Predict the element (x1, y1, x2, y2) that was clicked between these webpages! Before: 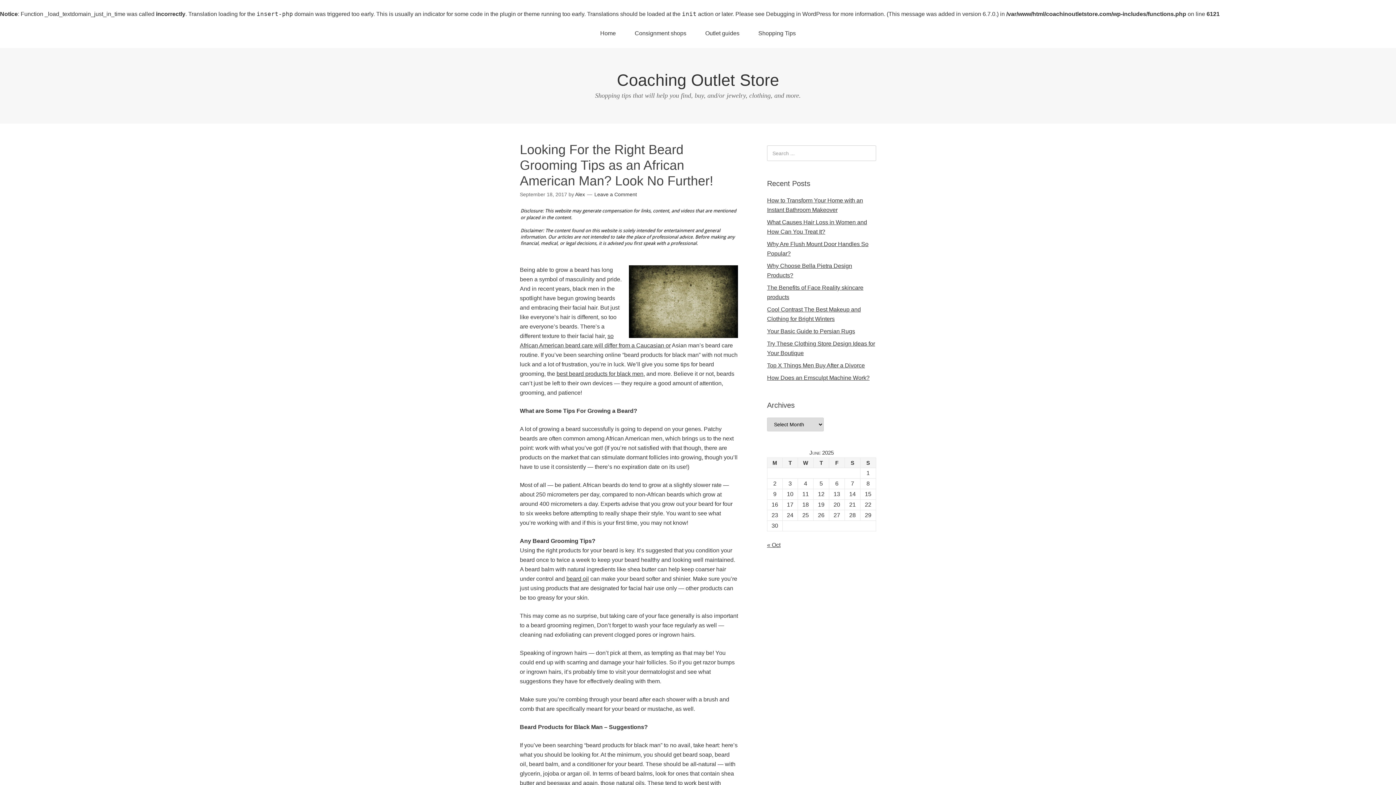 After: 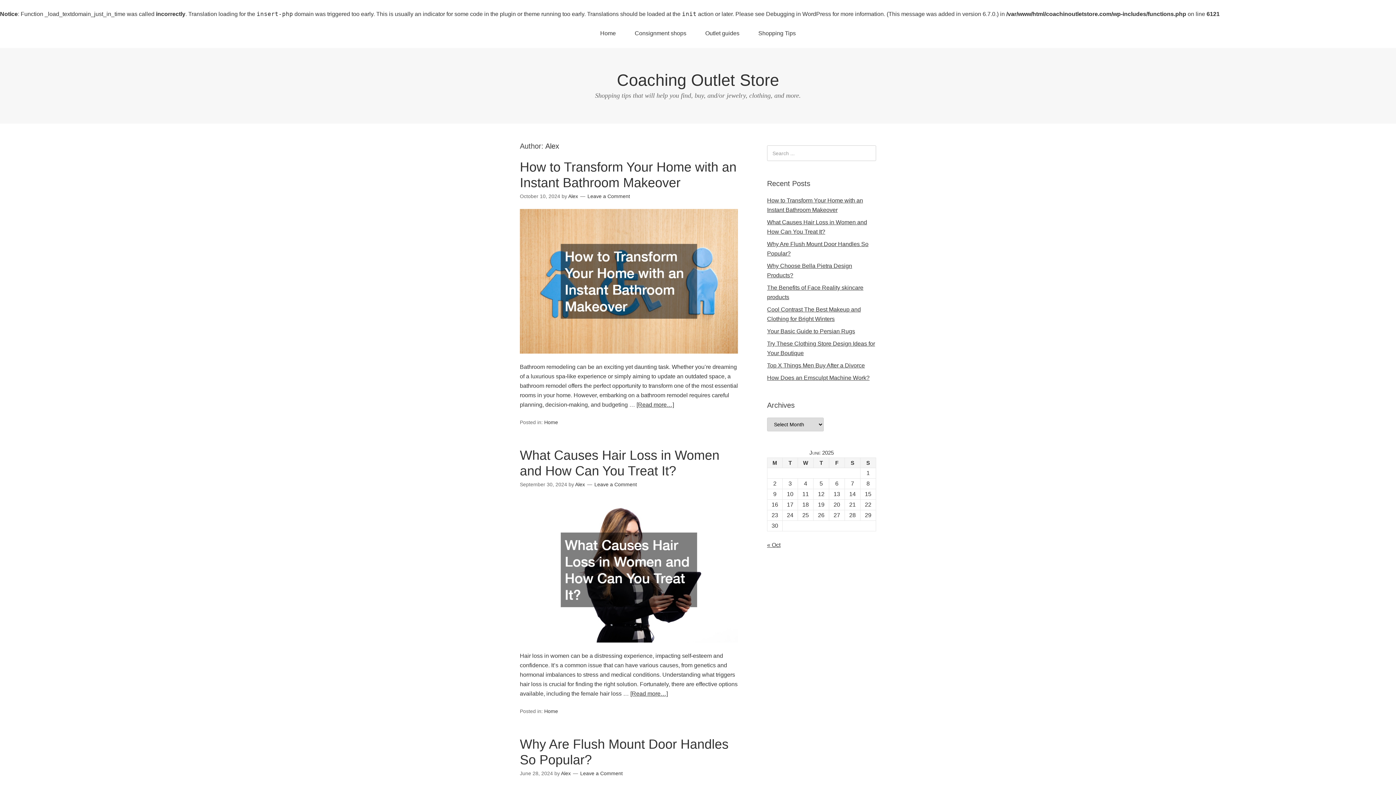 Action: bbox: (575, 191, 585, 197) label: Alex